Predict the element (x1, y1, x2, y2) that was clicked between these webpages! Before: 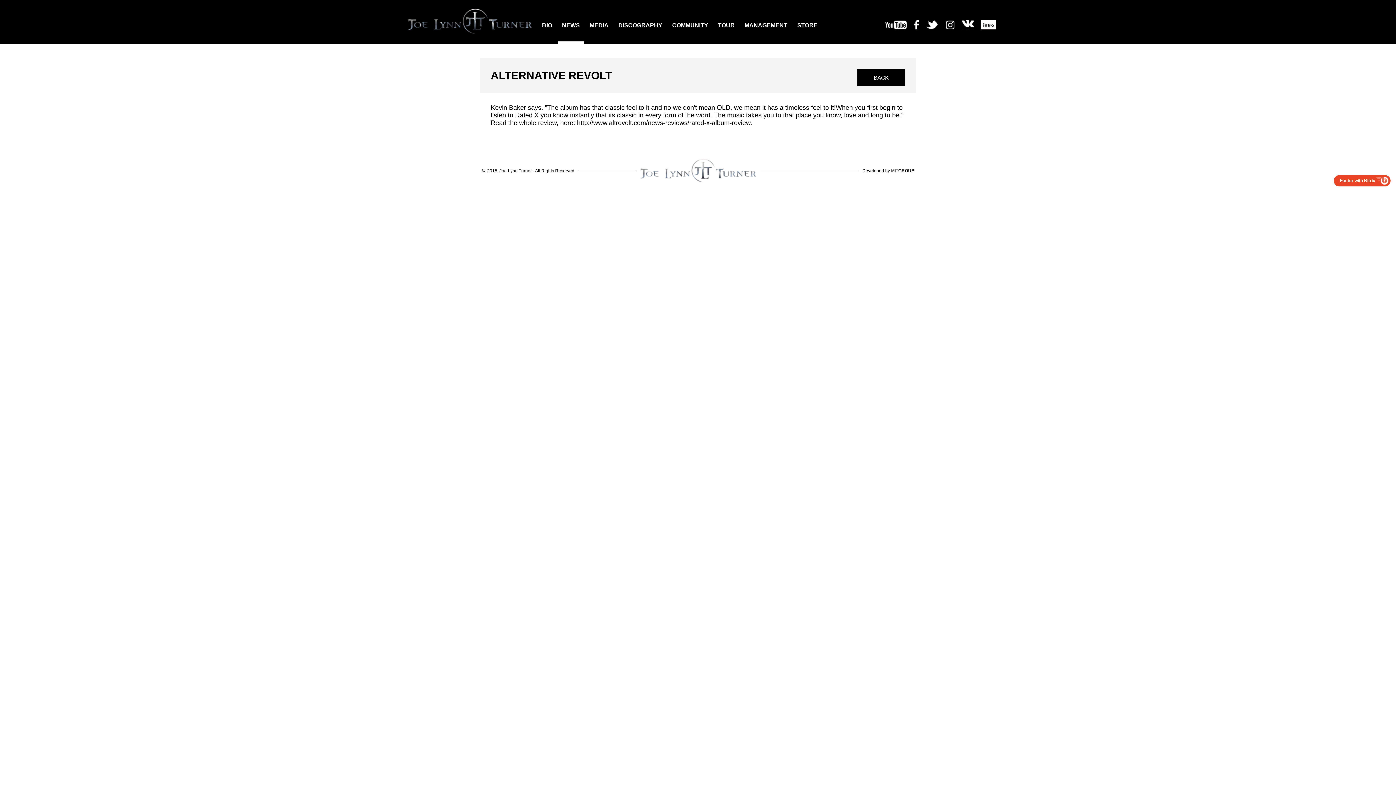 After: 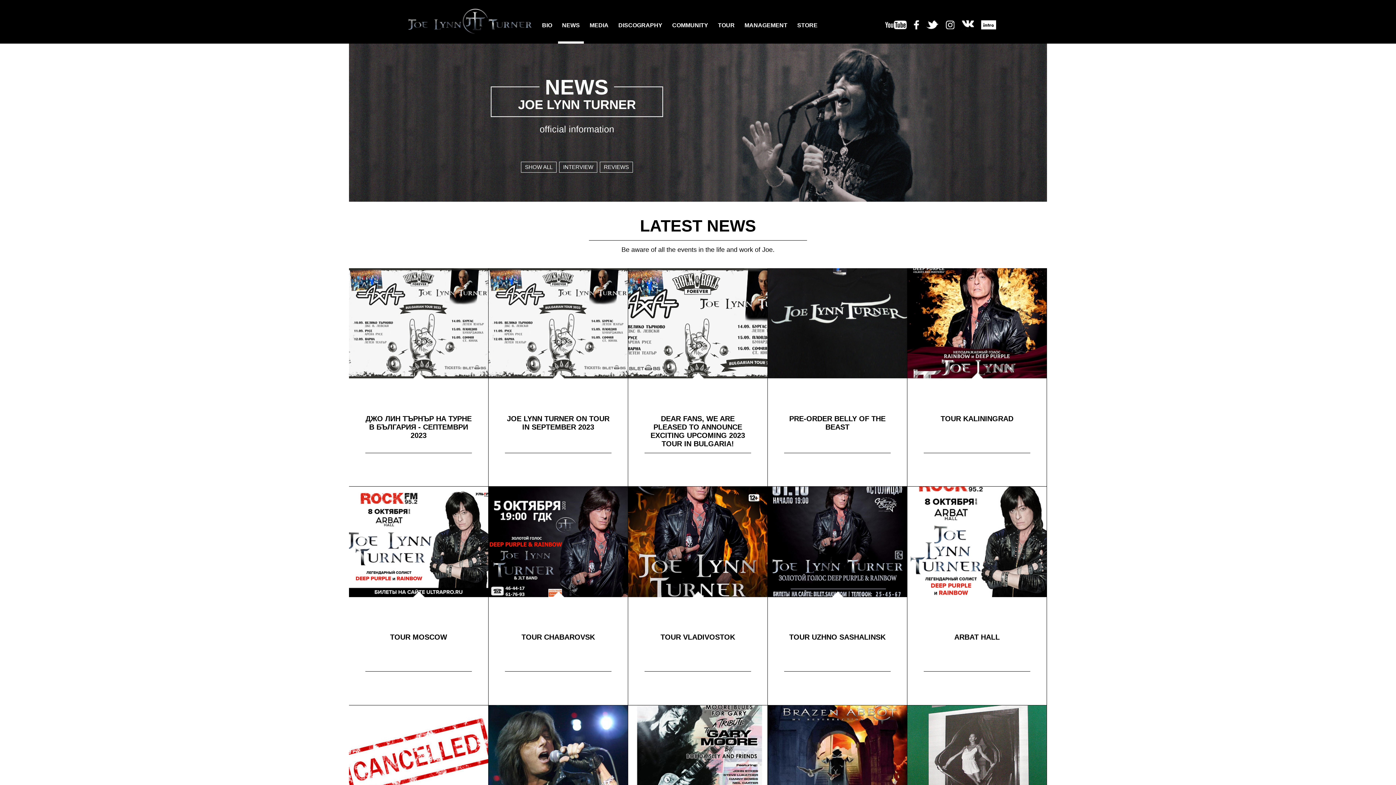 Action: bbox: (558, 0, 584, 43) label: NEWS